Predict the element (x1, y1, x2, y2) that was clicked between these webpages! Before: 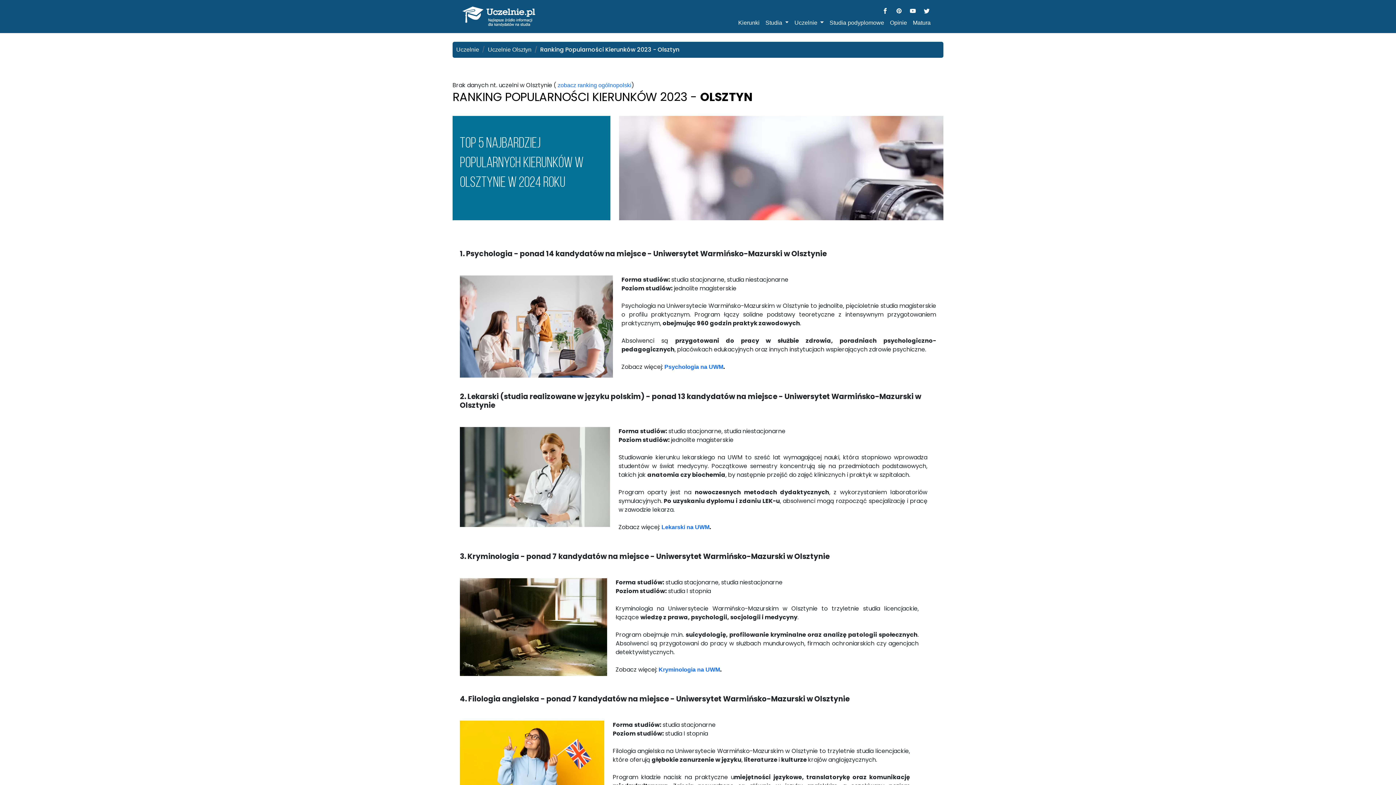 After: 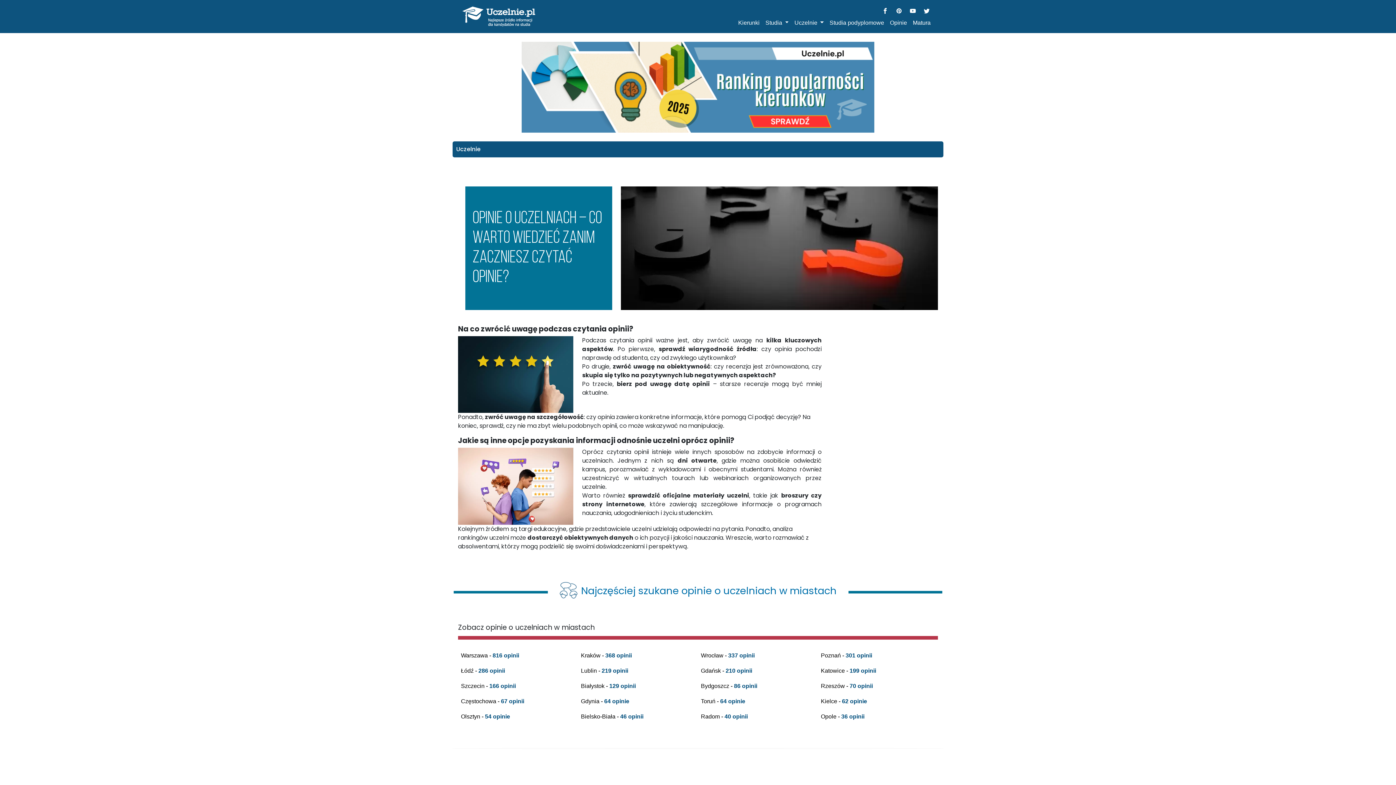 Action: label: Opinie bbox: (887, 15, 910, 30)